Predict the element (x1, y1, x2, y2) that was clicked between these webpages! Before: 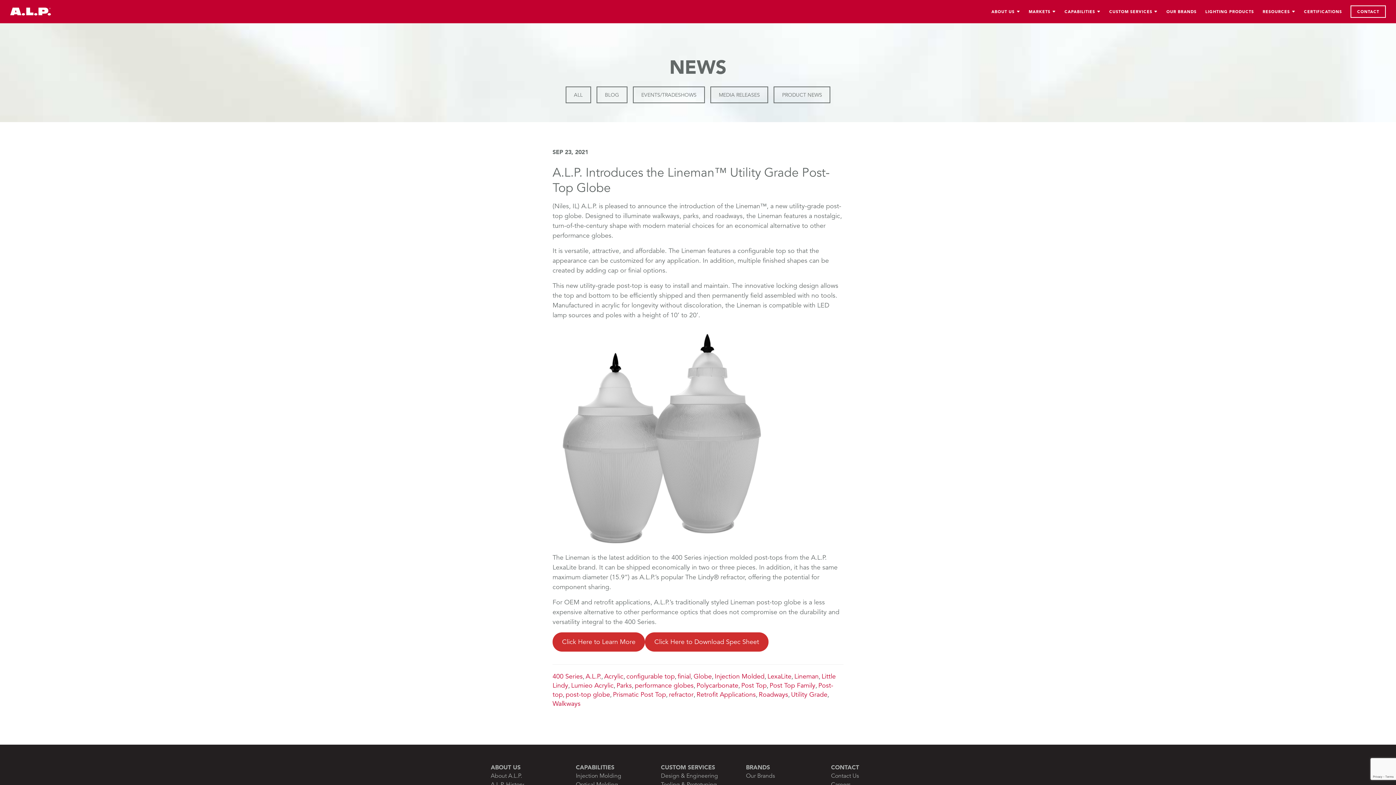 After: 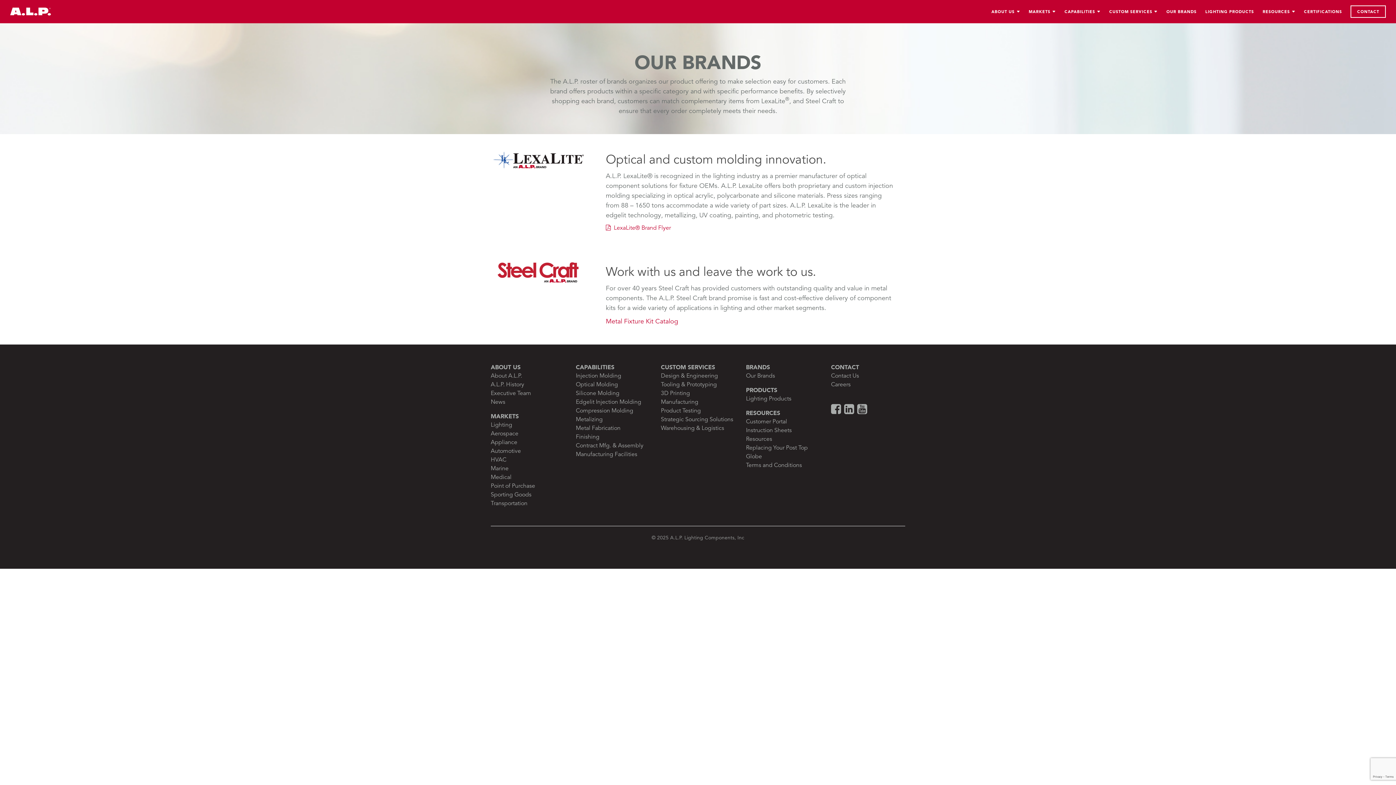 Action: bbox: (1166, 9, 1196, 14) label: OUR BRANDS